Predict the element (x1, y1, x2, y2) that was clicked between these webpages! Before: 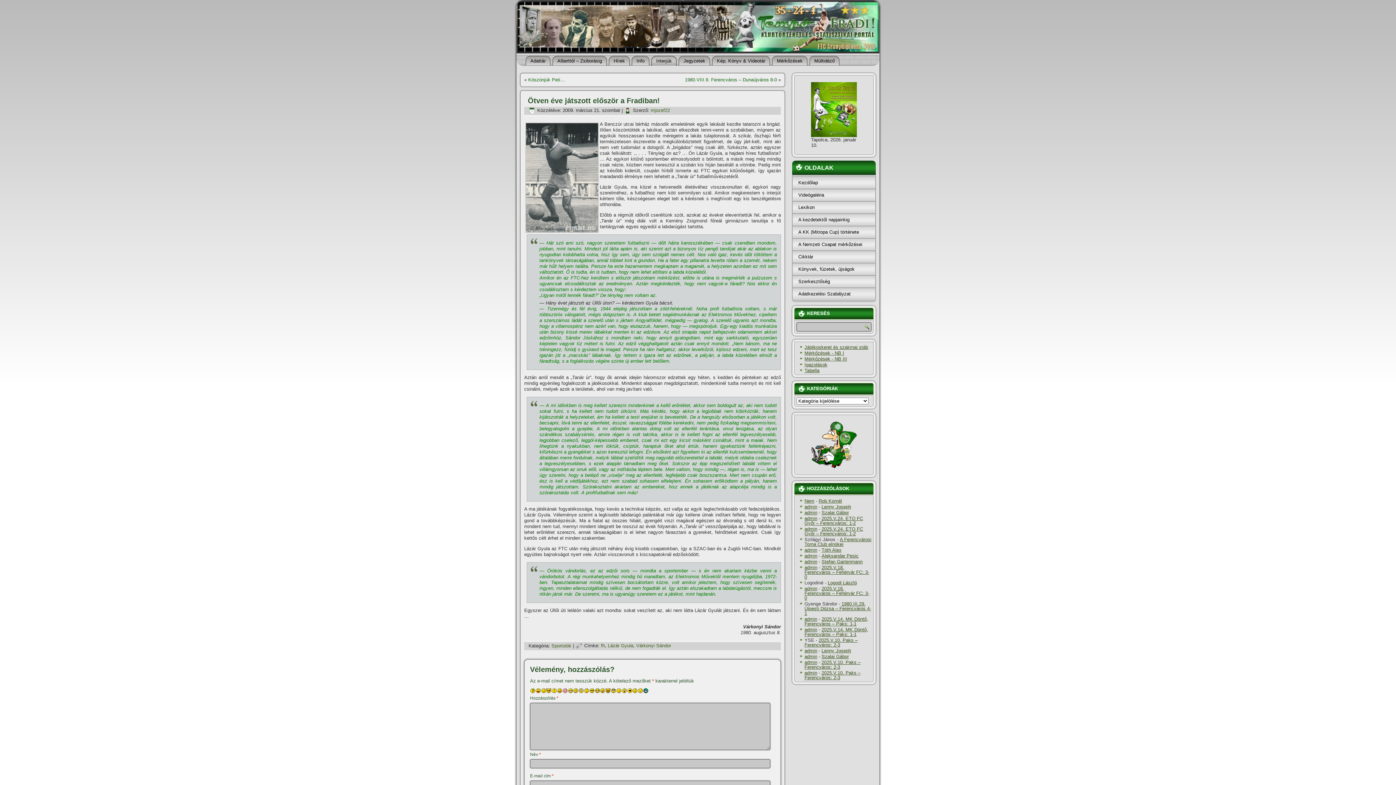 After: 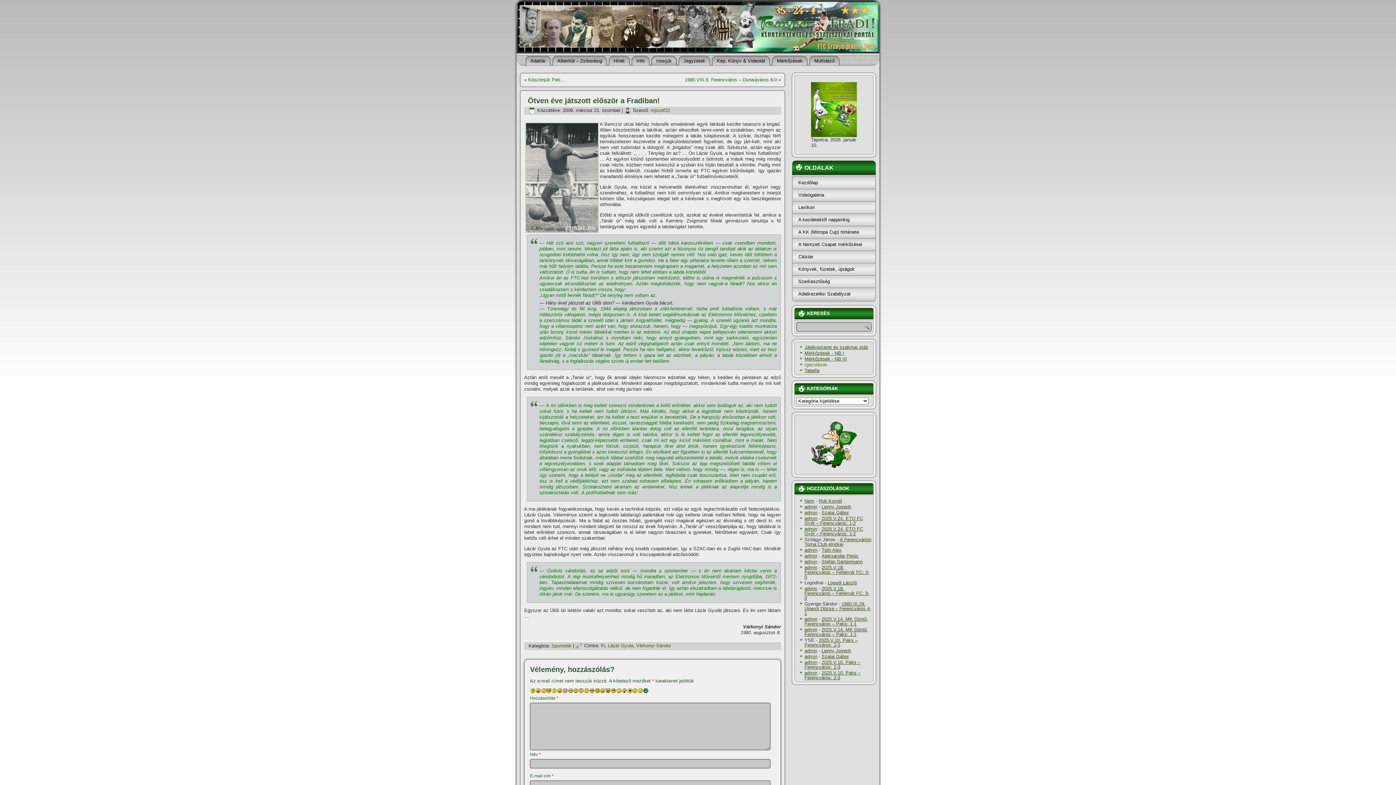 Action: bbox: (804, 362, 827, 367) label: Igazolások